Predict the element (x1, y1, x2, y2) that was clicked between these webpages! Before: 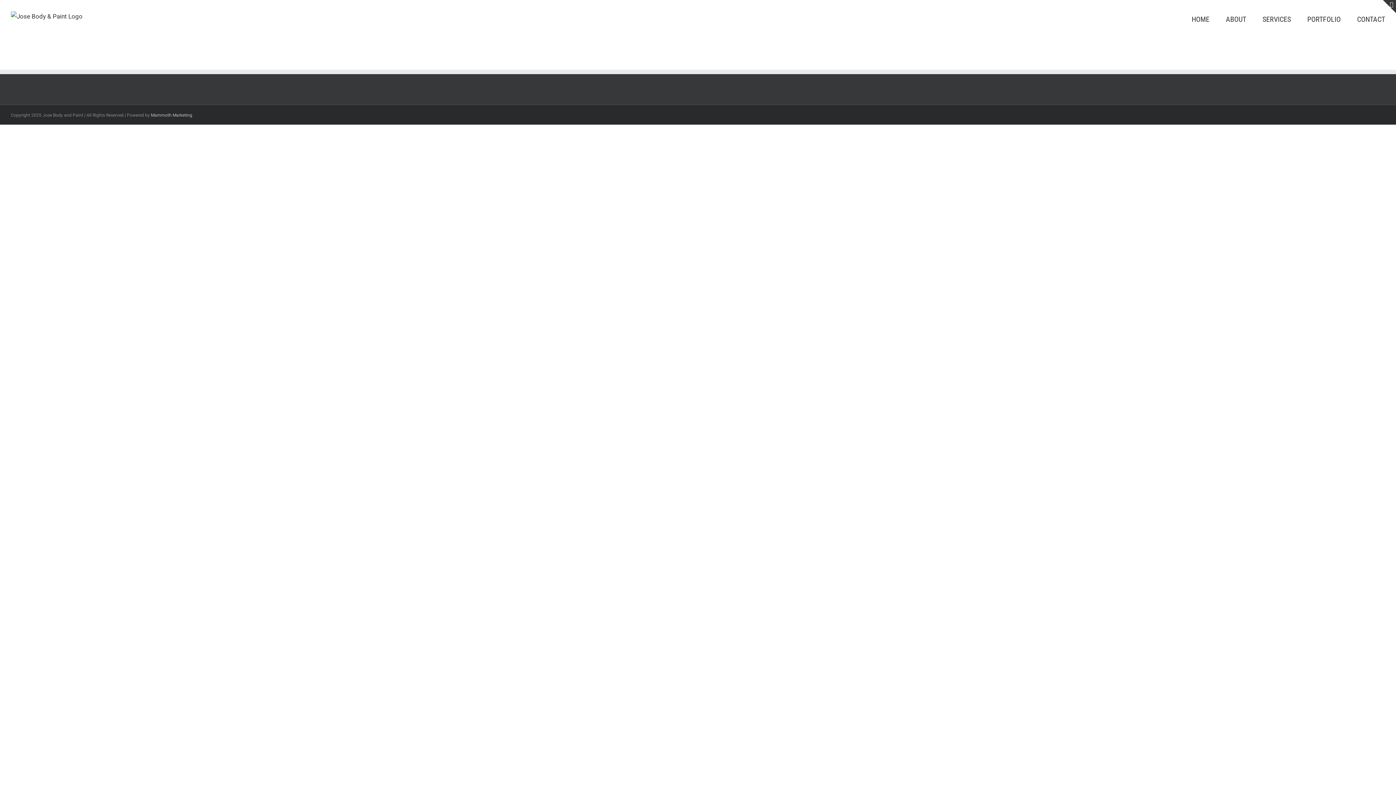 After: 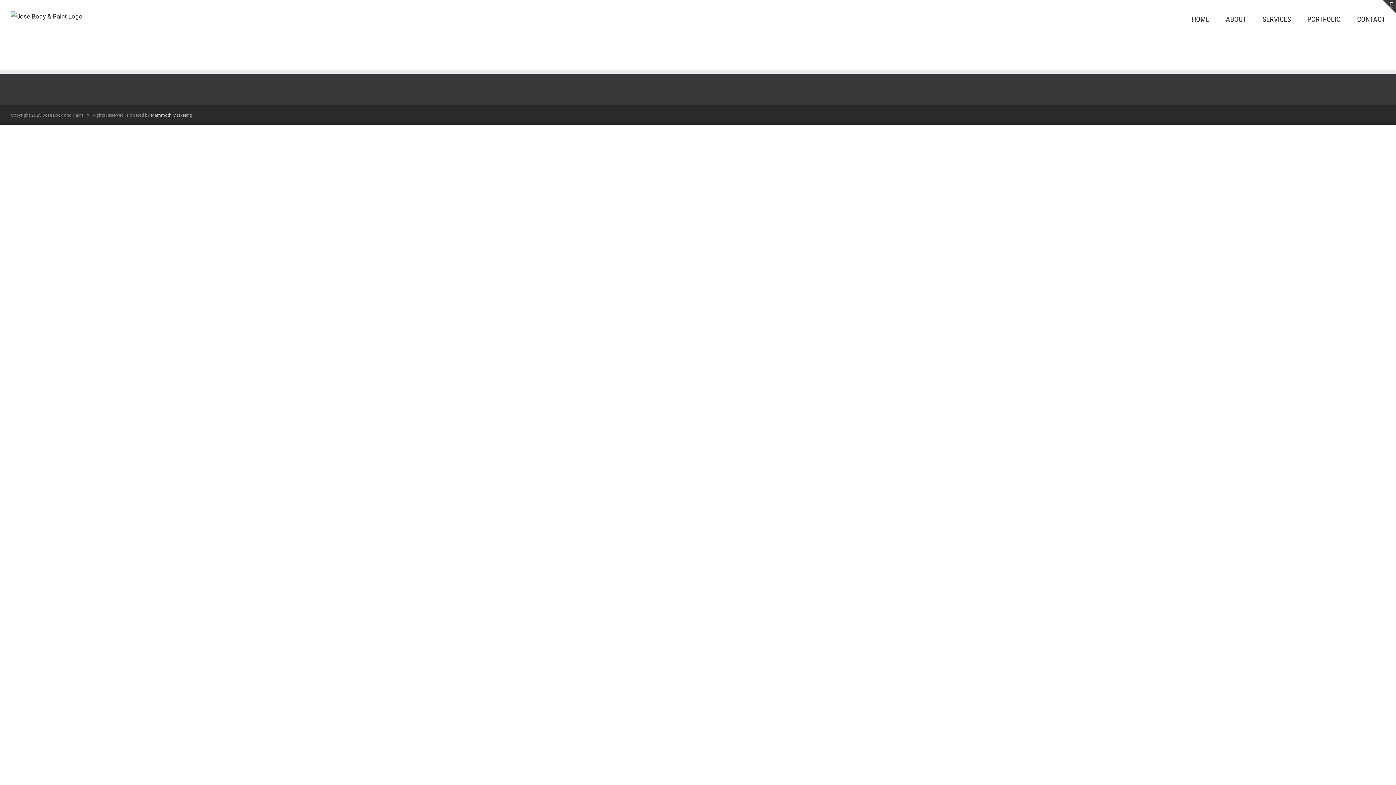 Action: bbox: (1383, 0, 1396, 13) label: Toggle Sliding Bar Area